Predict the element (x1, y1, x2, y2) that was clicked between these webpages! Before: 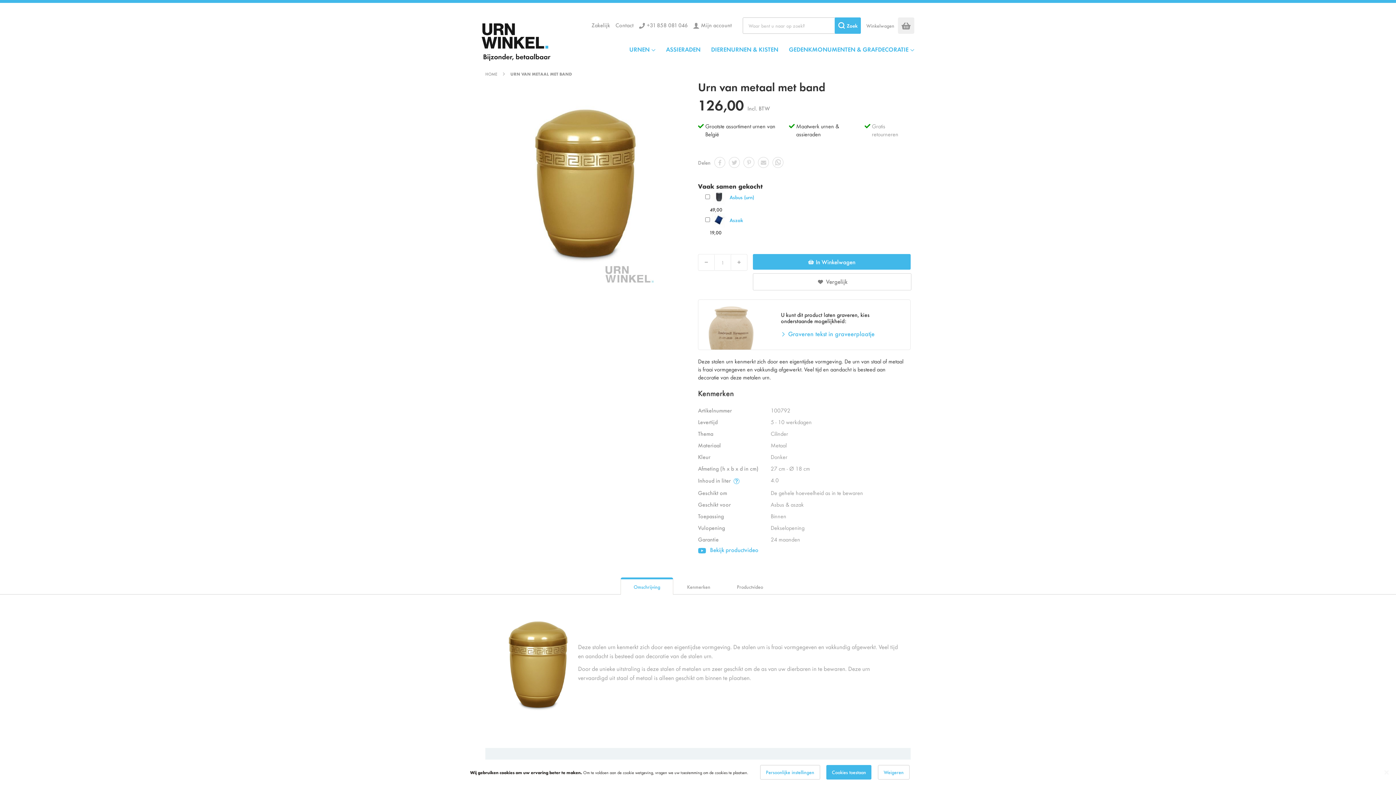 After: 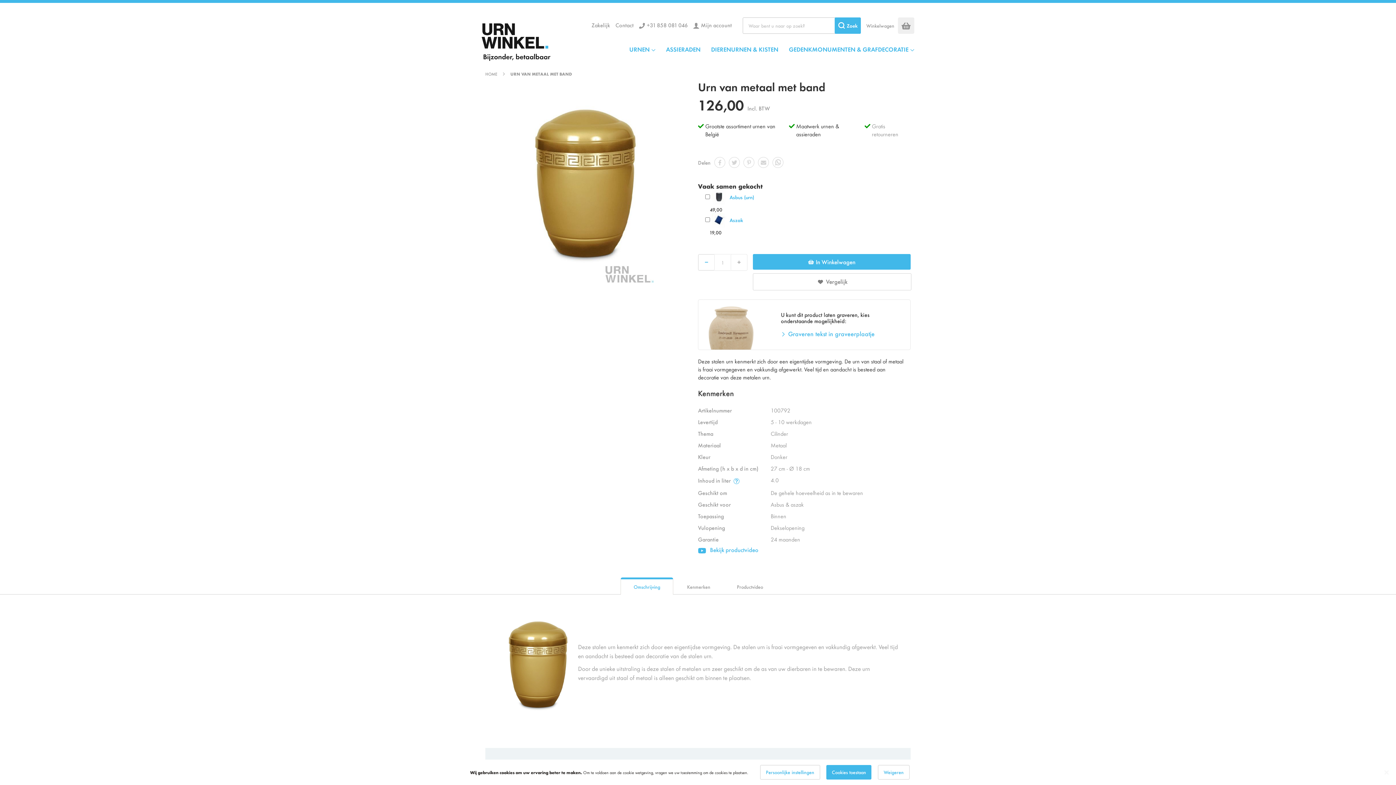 Action: bbox: (698, 254, 714, 270) label: Decrease